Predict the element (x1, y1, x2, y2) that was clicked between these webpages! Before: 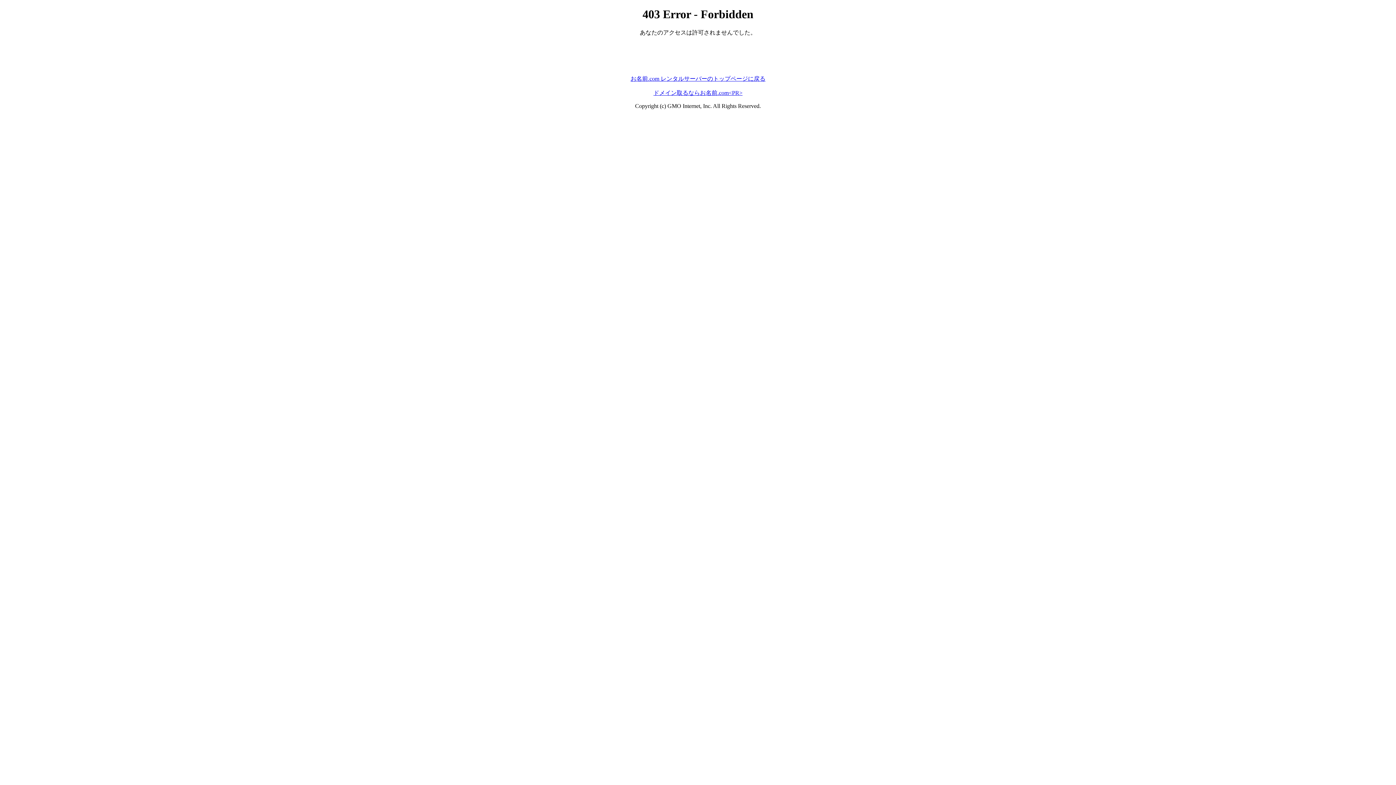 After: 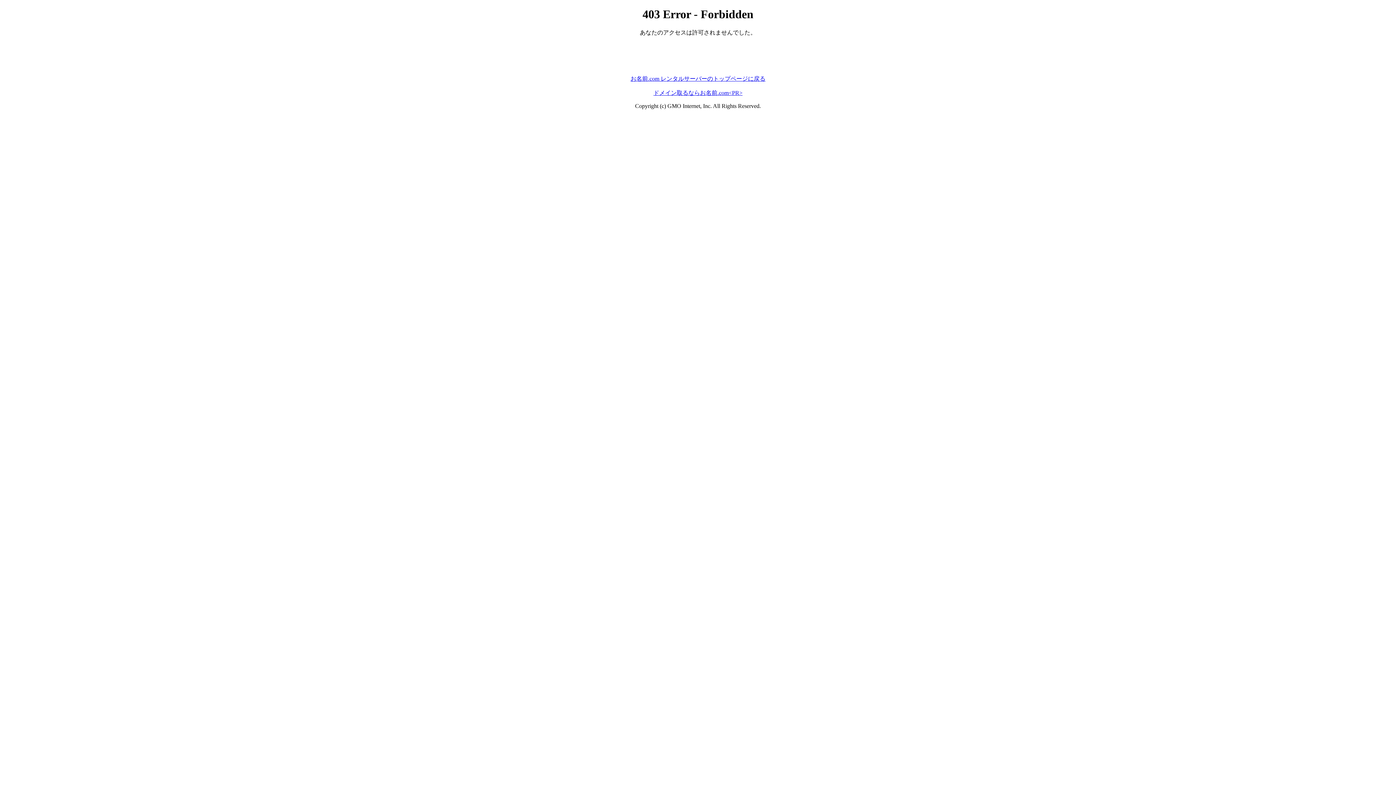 Action: bbox: (630, 75, 765, 81) label: お名前.com レンタルサーバーのトップページに戻る